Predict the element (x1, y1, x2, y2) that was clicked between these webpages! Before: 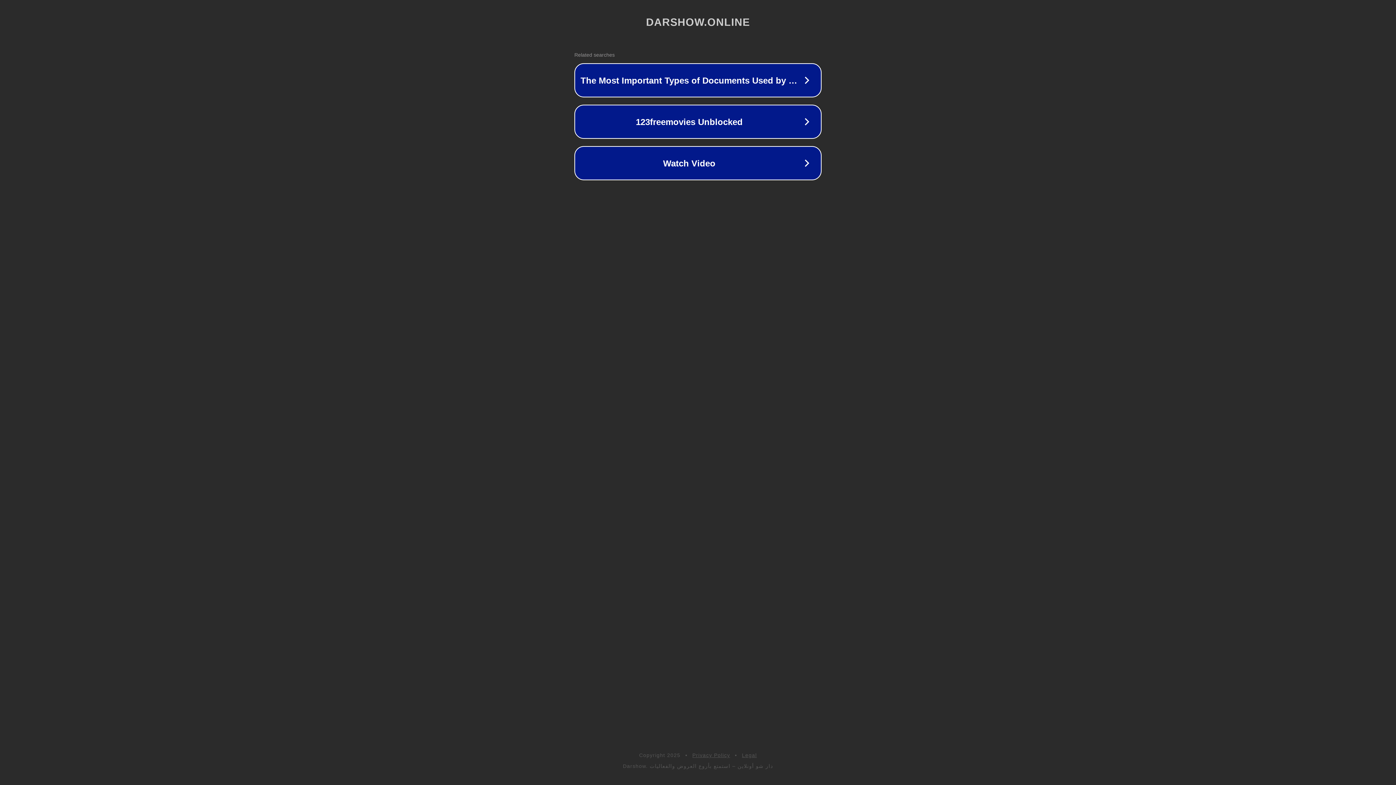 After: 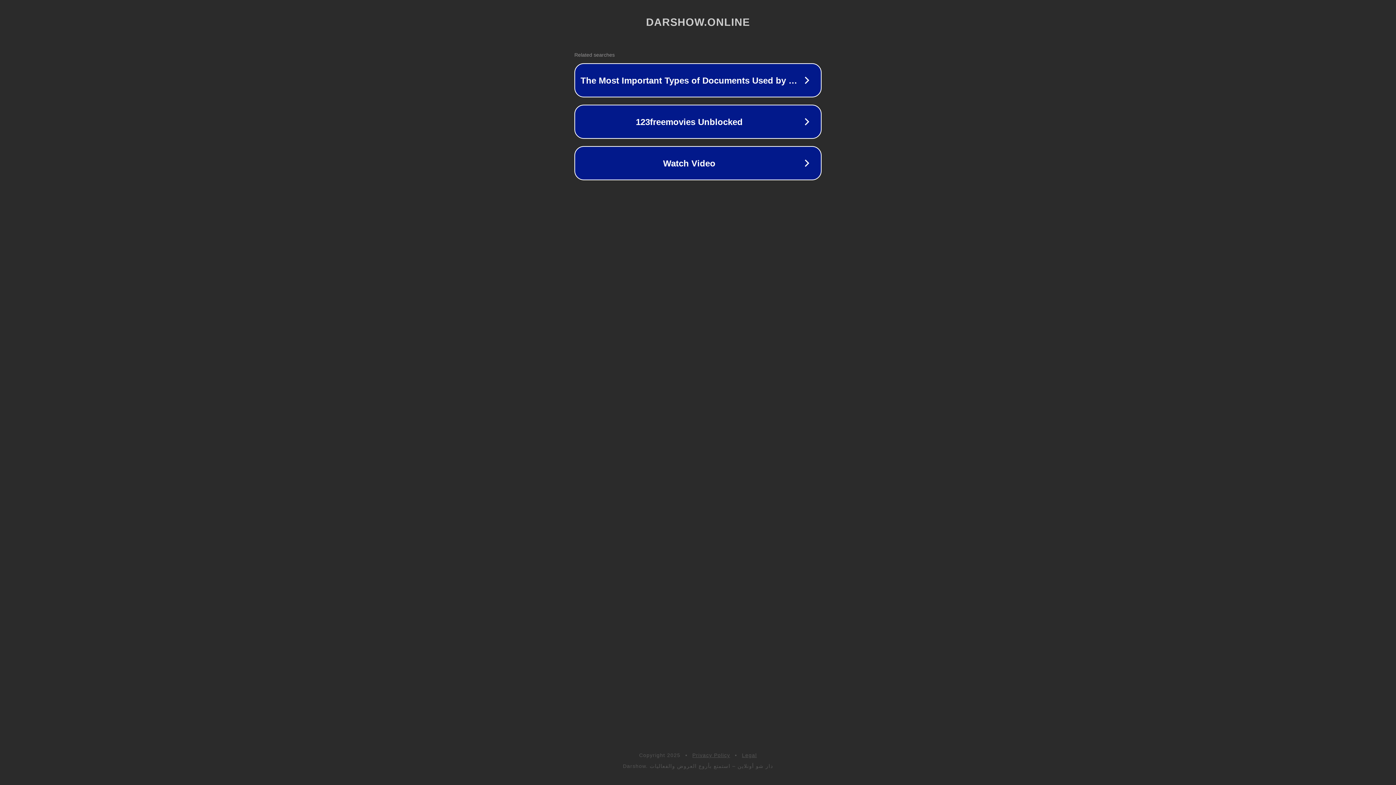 Action: bbox: (692, 752, 730, 758) label: Privacy Policy